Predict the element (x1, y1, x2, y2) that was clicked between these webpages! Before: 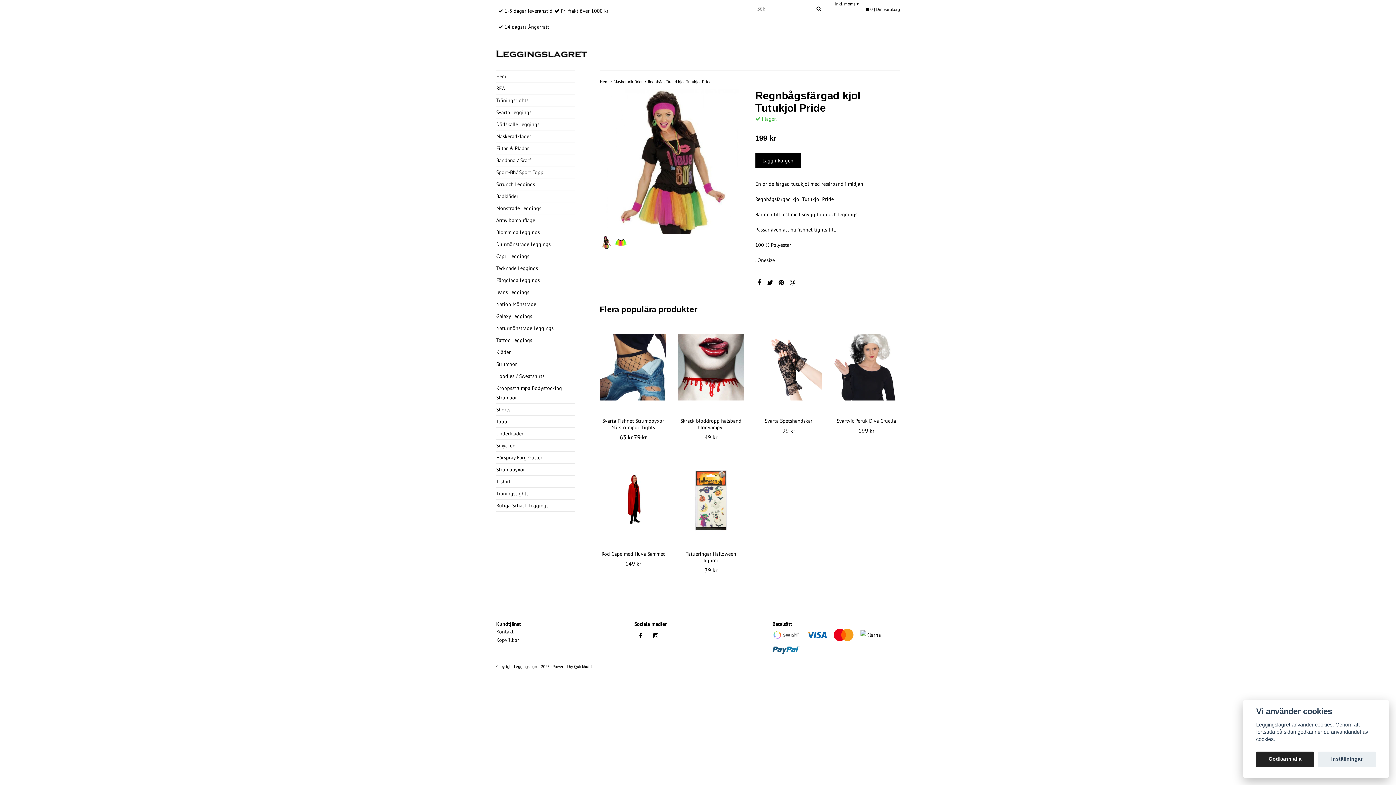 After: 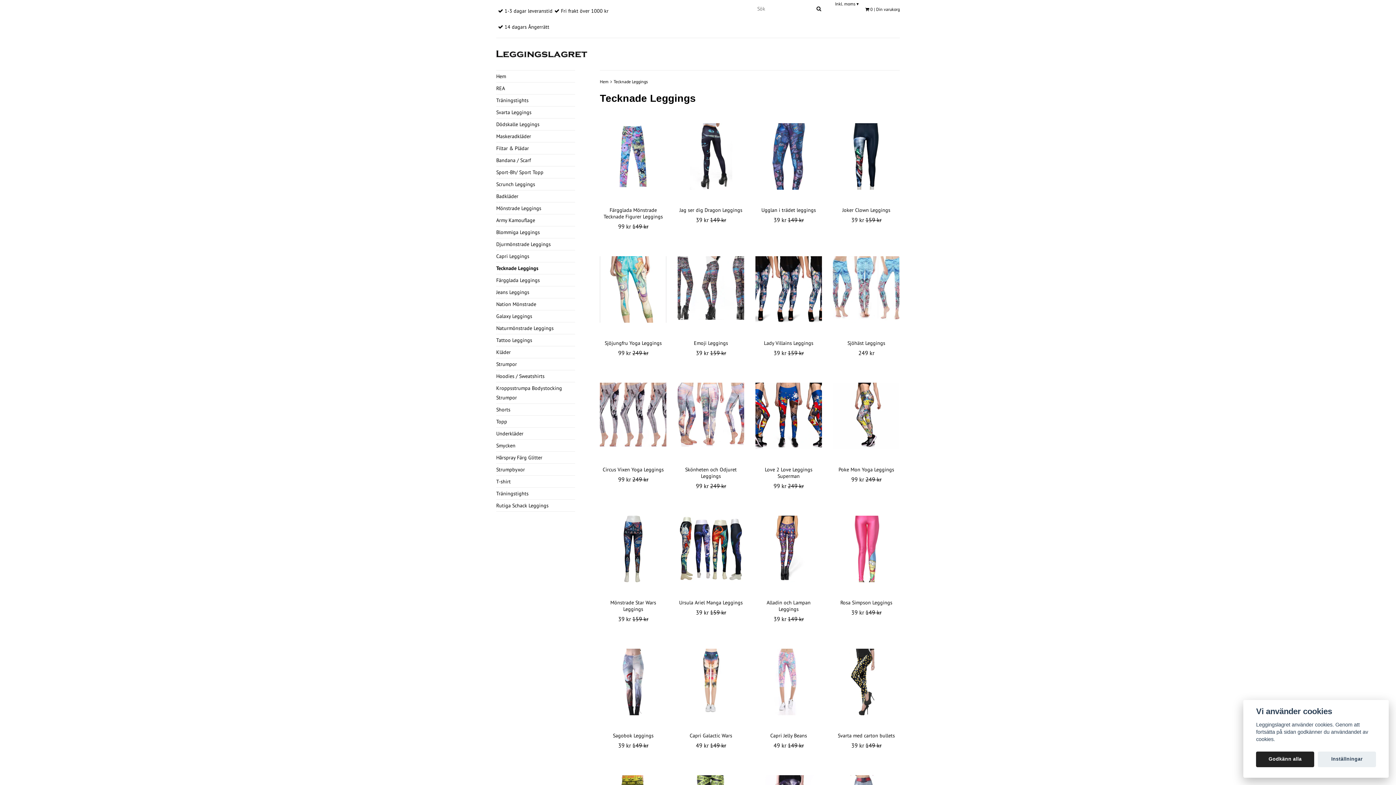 Action: bbox: (496, 265, 538, 271) label: Tecknade Leggings